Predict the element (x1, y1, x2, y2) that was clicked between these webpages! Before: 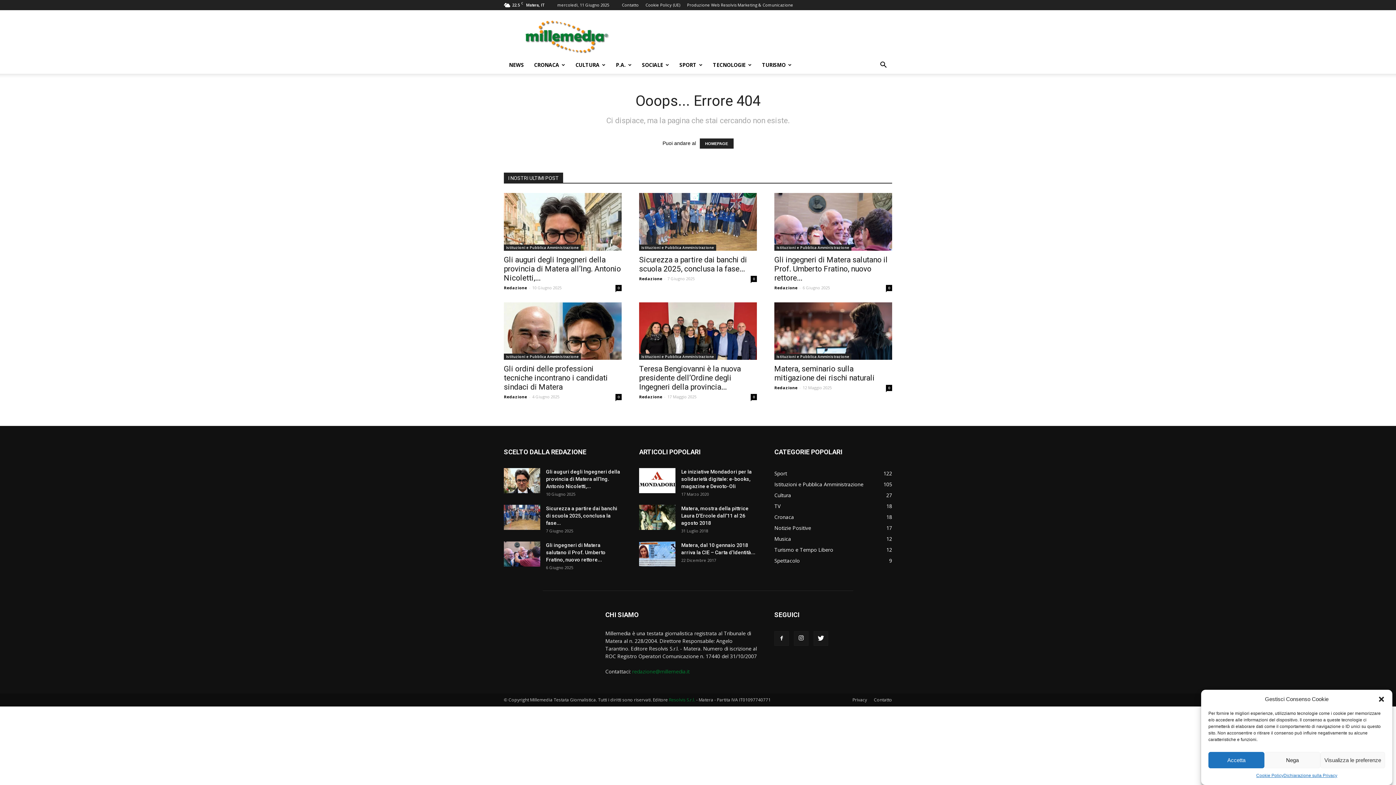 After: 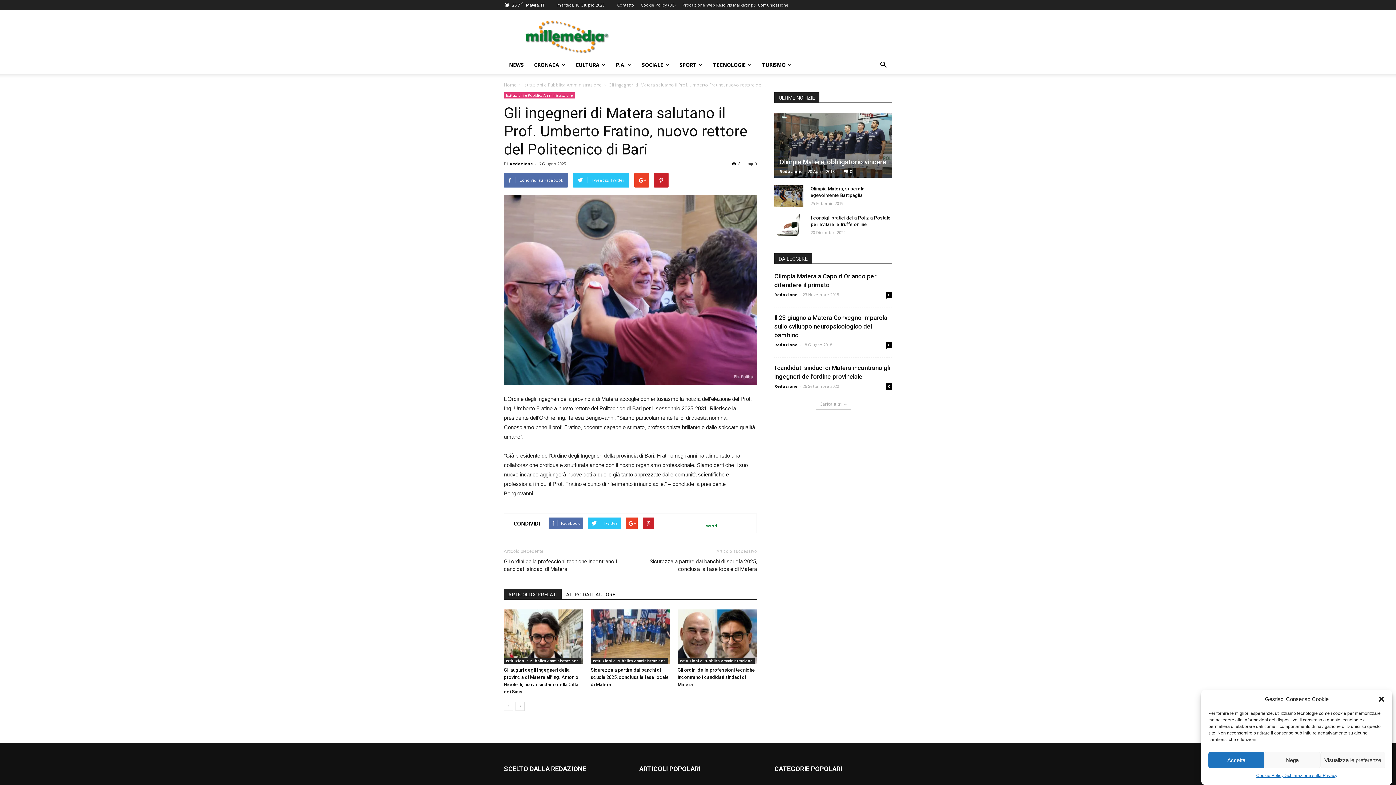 Action: bbox: (774, 255, 888, 282) label: Gli ingegneri di Matera salutano il Prof. Umberto Fratino, nuovo rettore...